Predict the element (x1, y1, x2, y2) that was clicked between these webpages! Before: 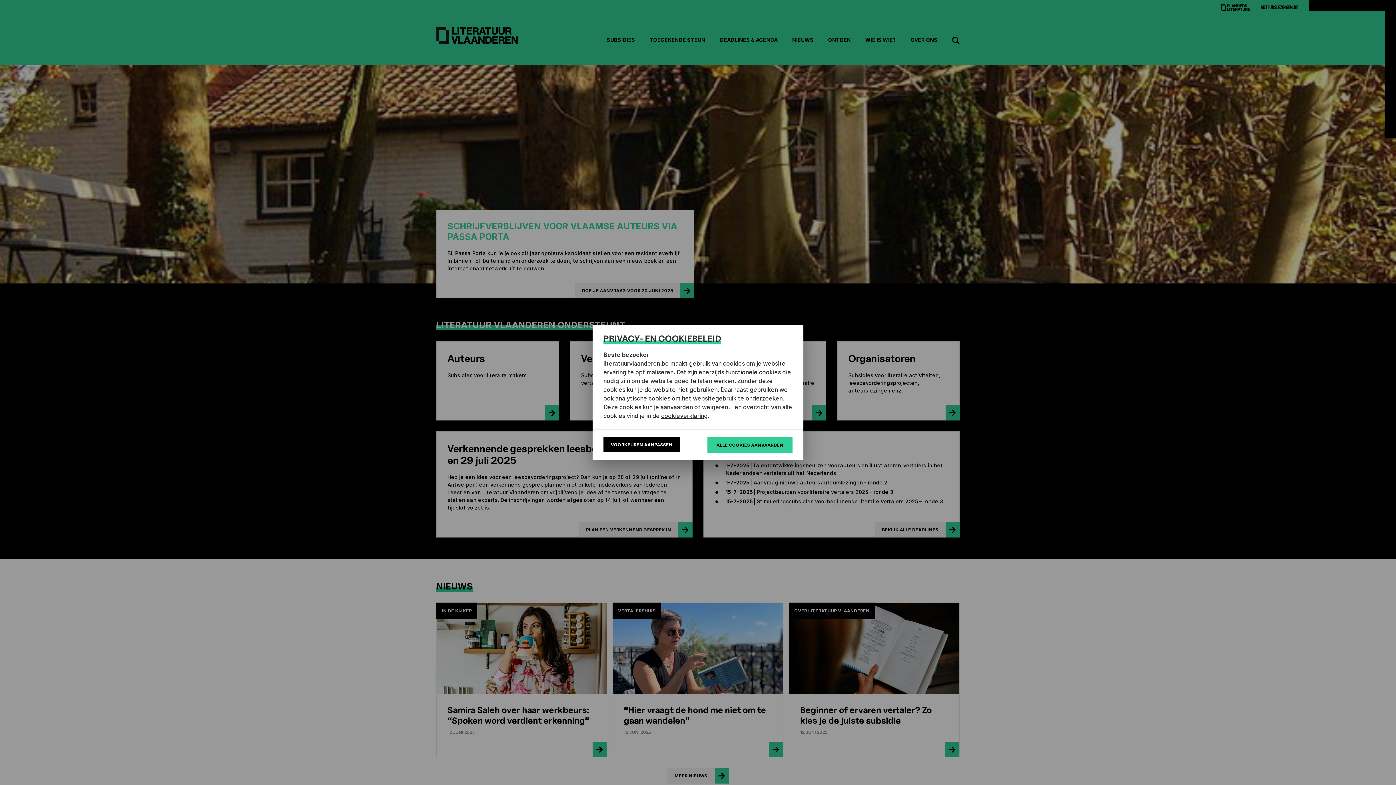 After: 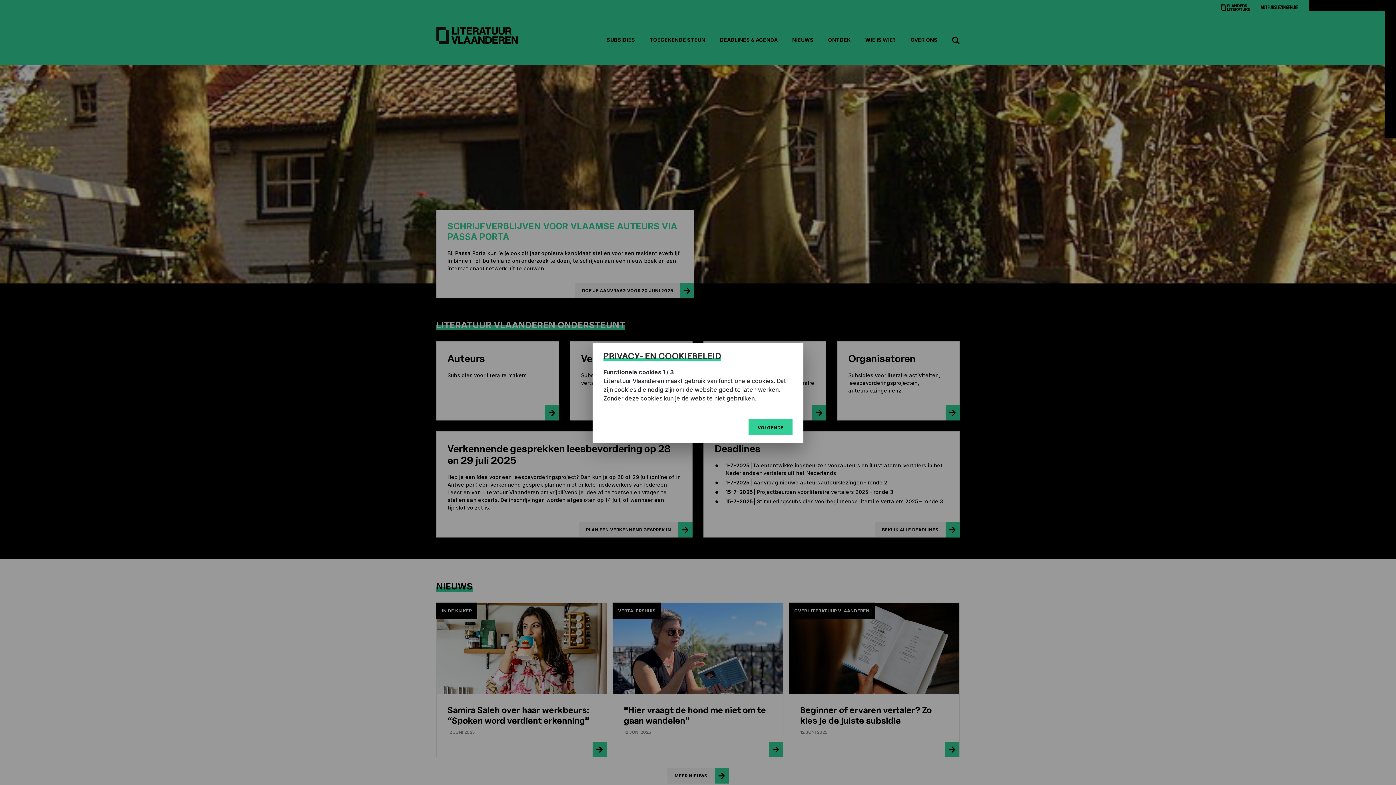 Action: label: VOORKEUREN AANPASSEN bbox: (603, 437, 680, 452)